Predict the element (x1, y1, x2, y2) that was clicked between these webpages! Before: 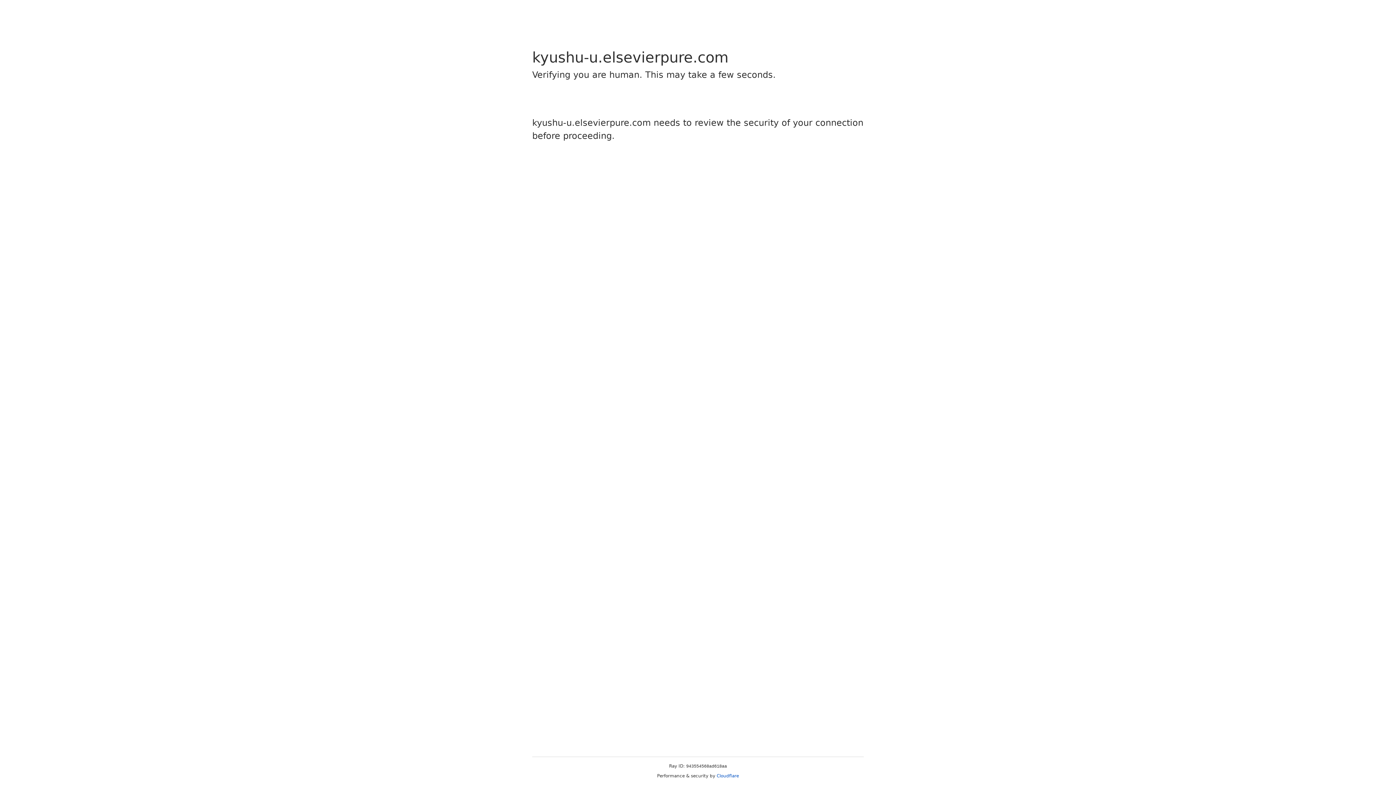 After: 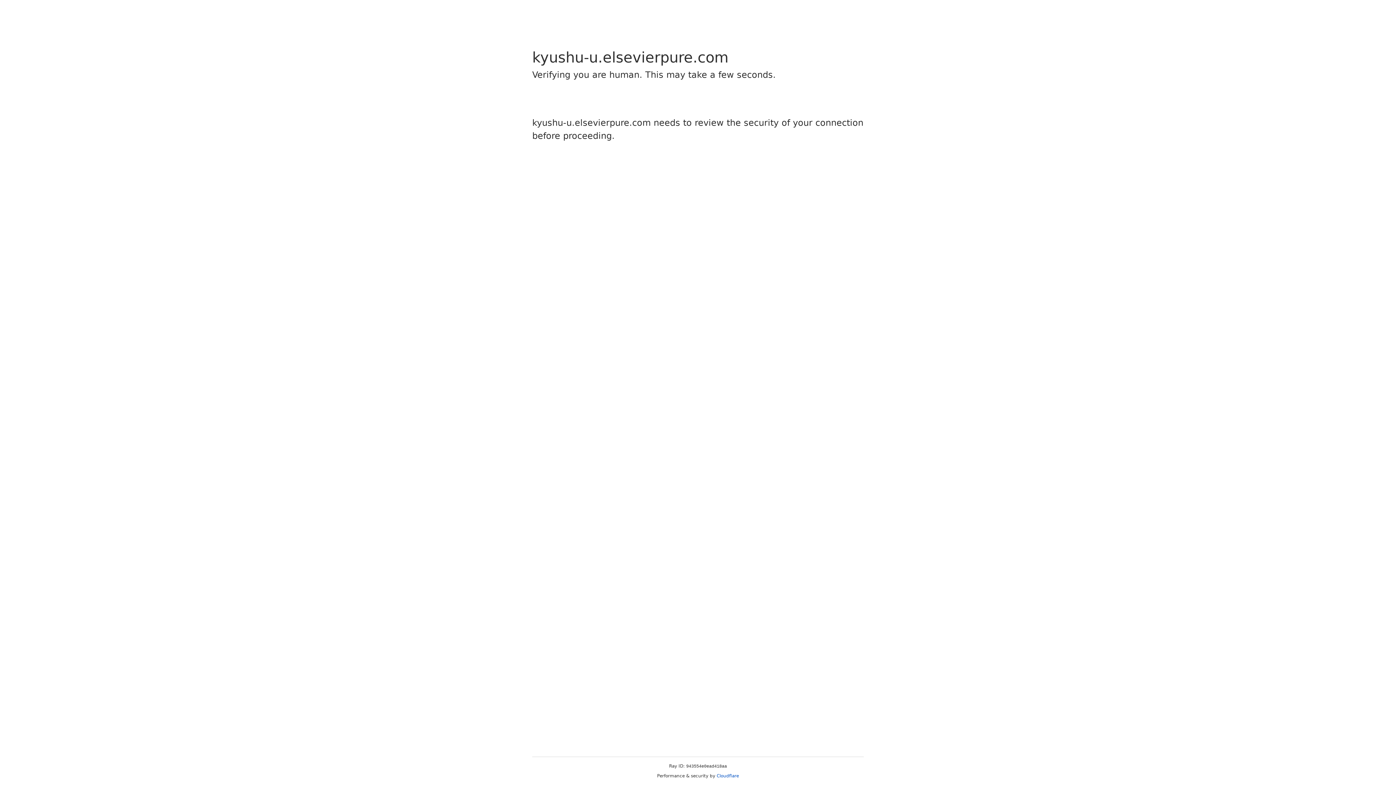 Action: bbox: (716, 773, 739, 778) label: Cloudflare